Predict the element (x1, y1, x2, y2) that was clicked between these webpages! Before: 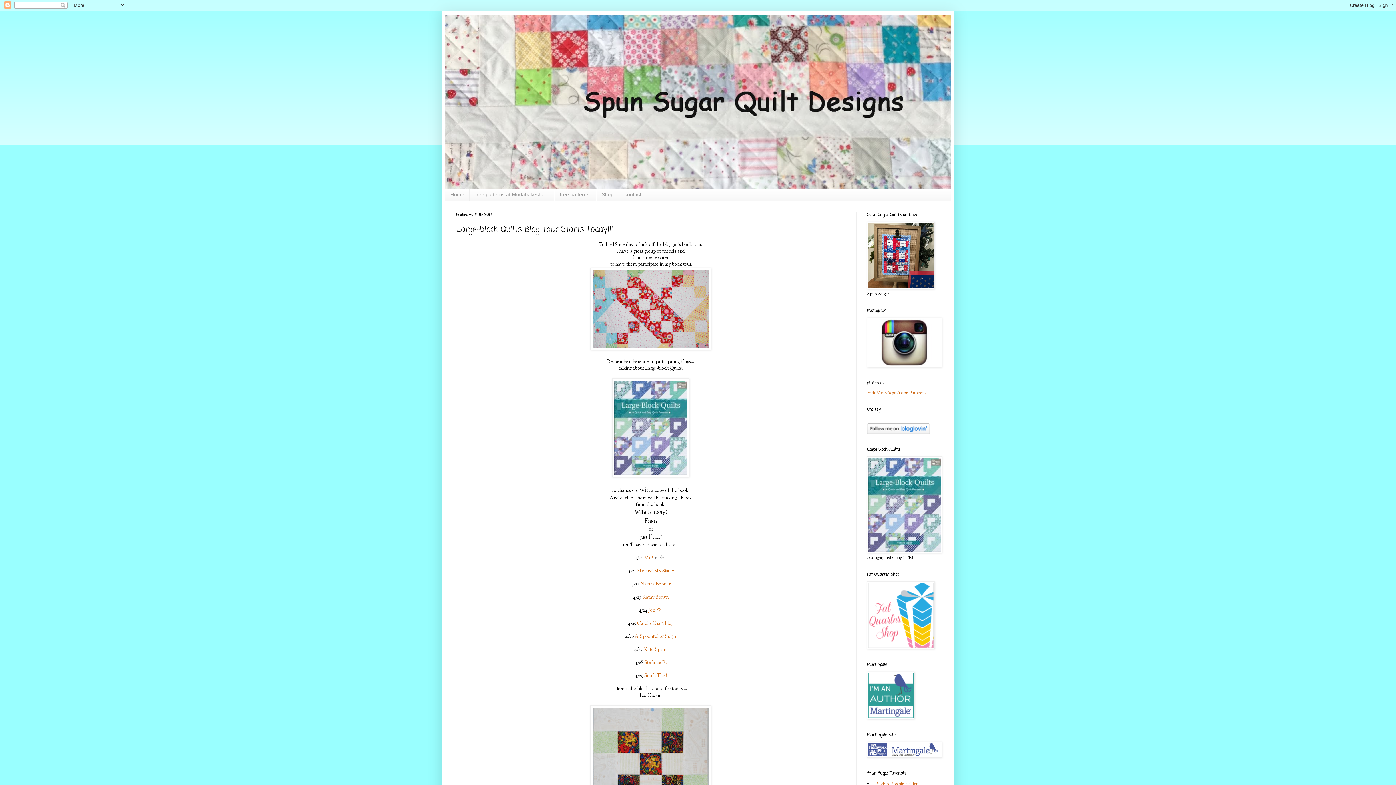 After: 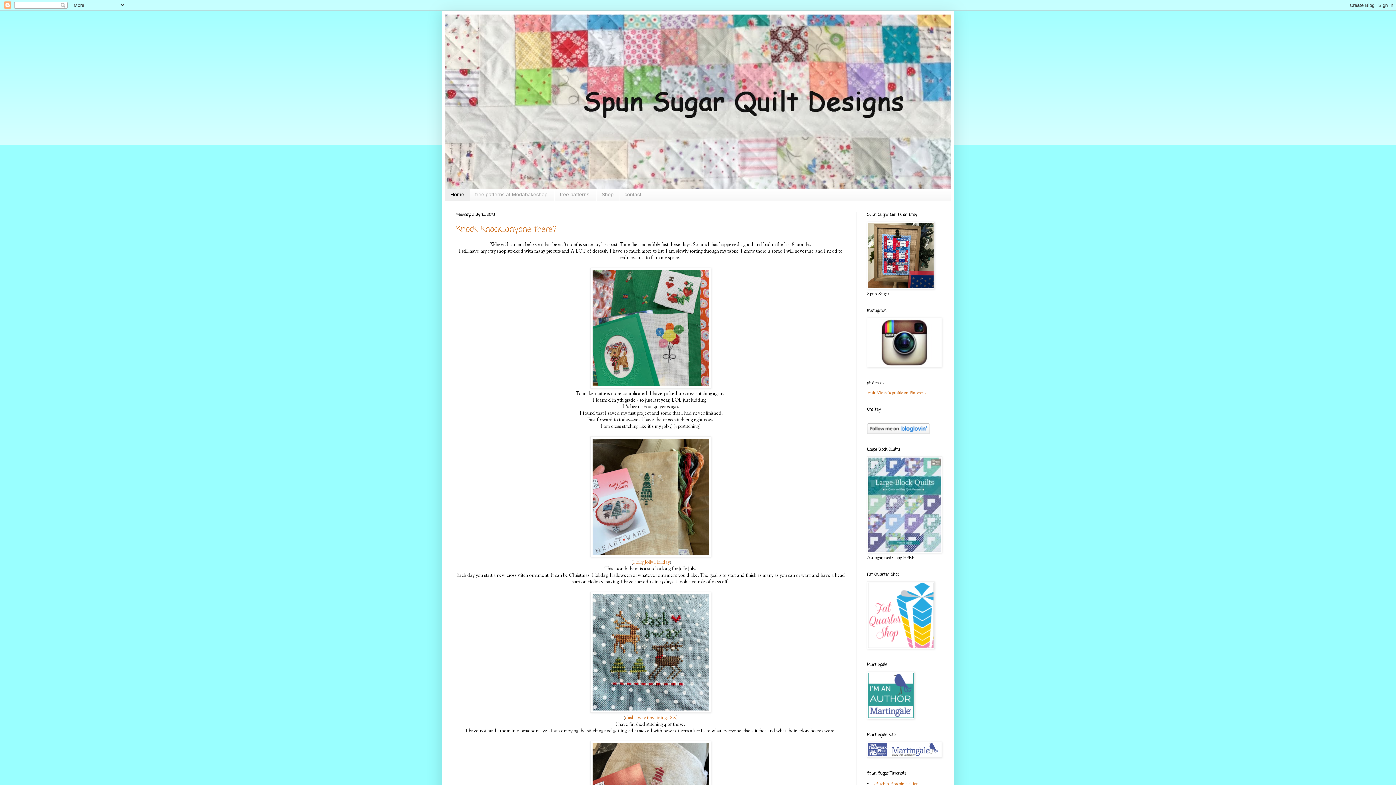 Action: label: Me! bbox: (644, 555, 652, 561)